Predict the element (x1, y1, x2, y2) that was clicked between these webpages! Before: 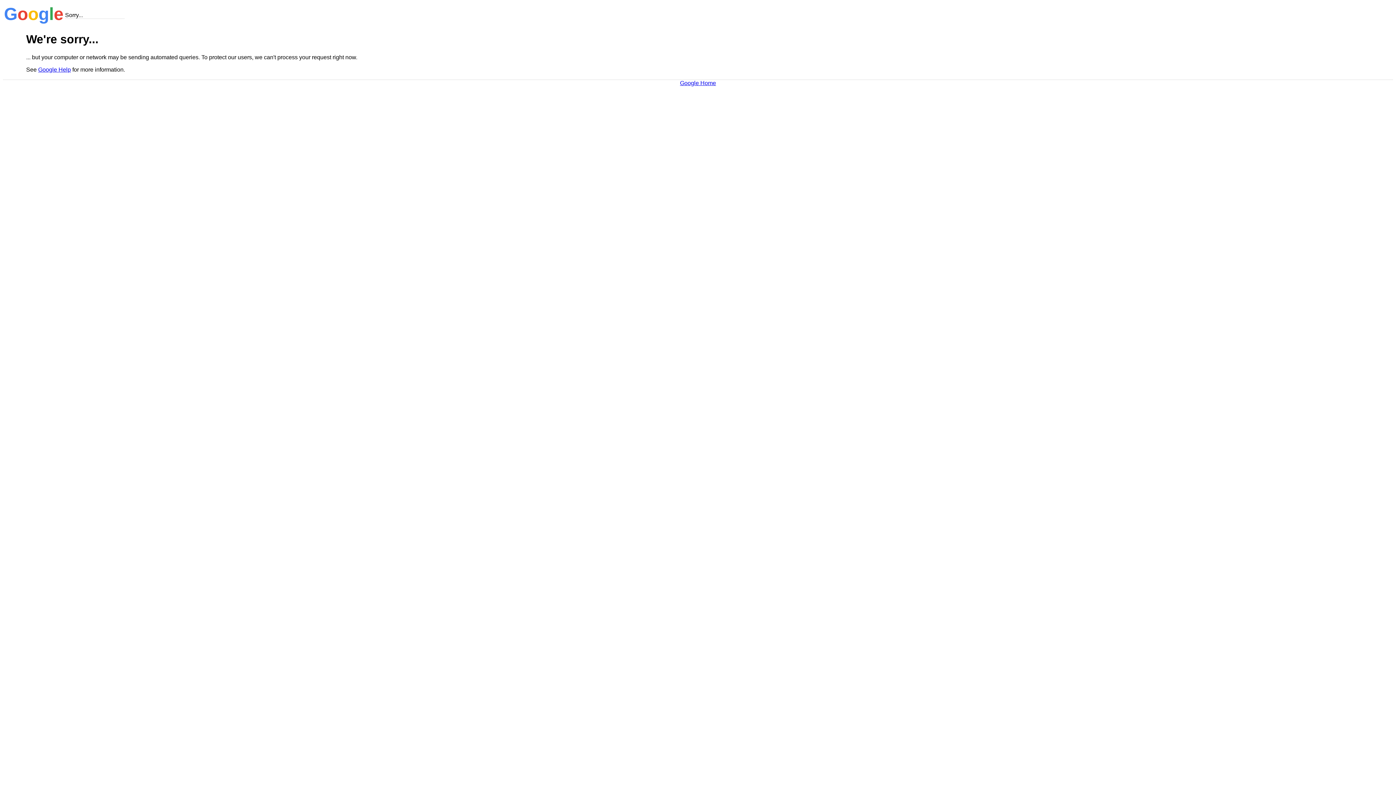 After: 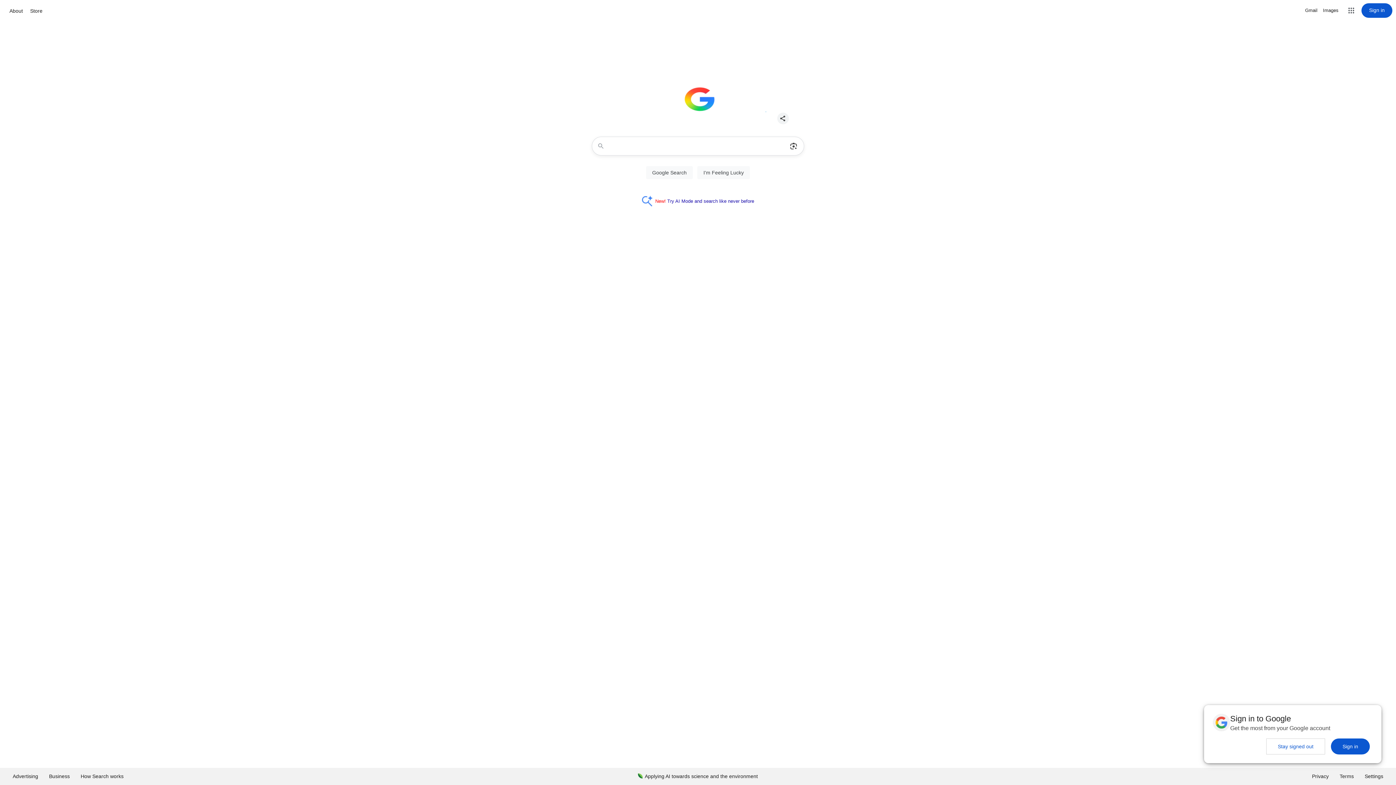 Action: bbox: (680, 79, 716, 86) label: Google Home